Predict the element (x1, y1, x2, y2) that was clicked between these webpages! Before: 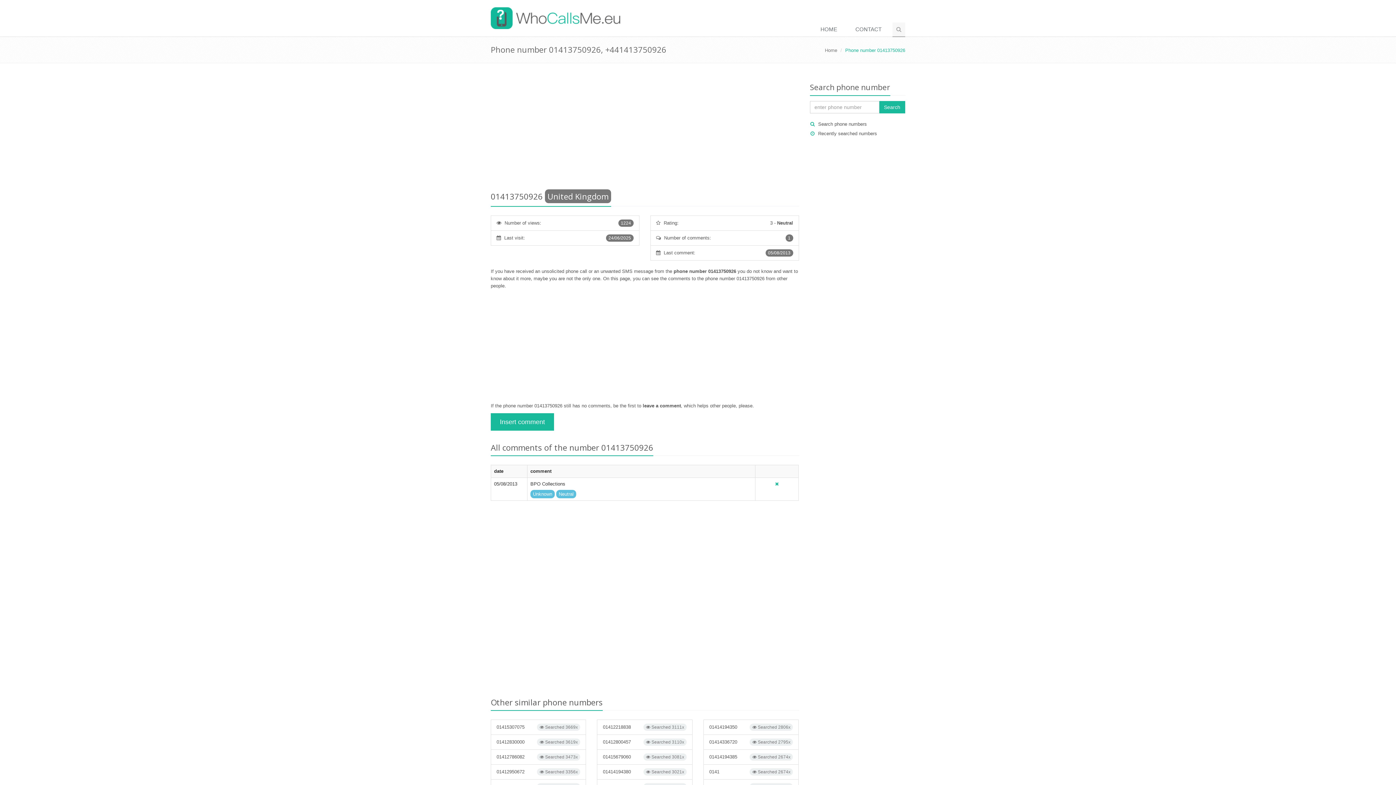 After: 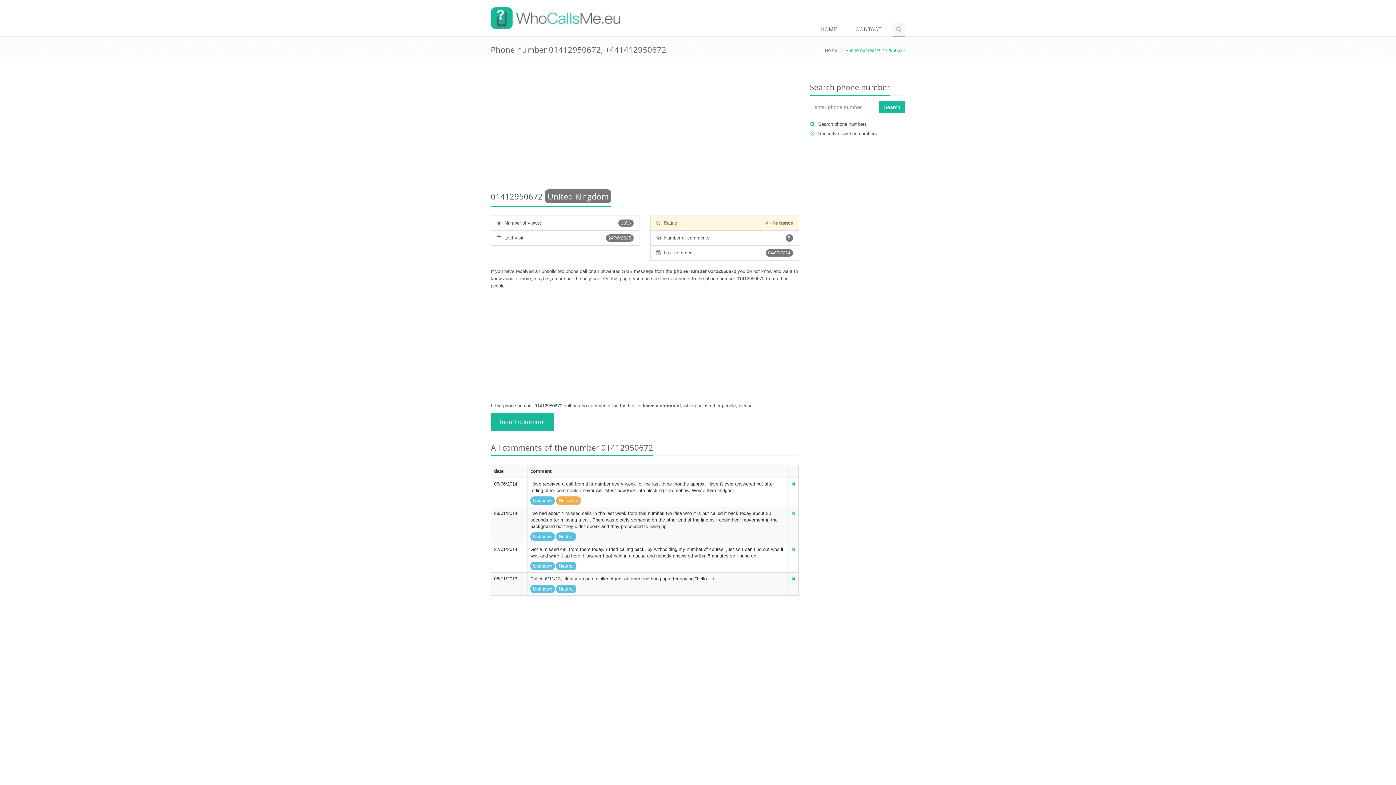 Action: label:  Searched 3356x
01412950672 bbox: (490, 764, 586, 780)